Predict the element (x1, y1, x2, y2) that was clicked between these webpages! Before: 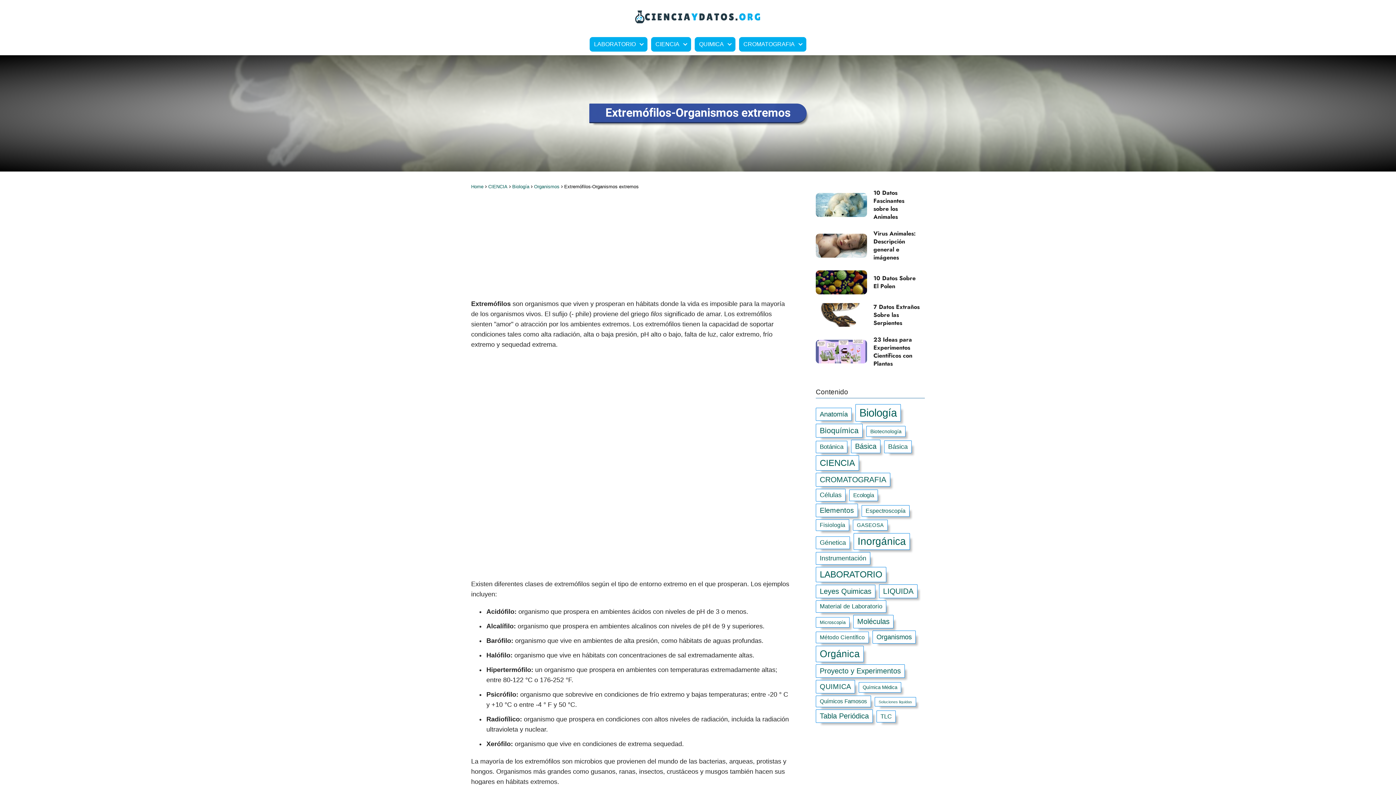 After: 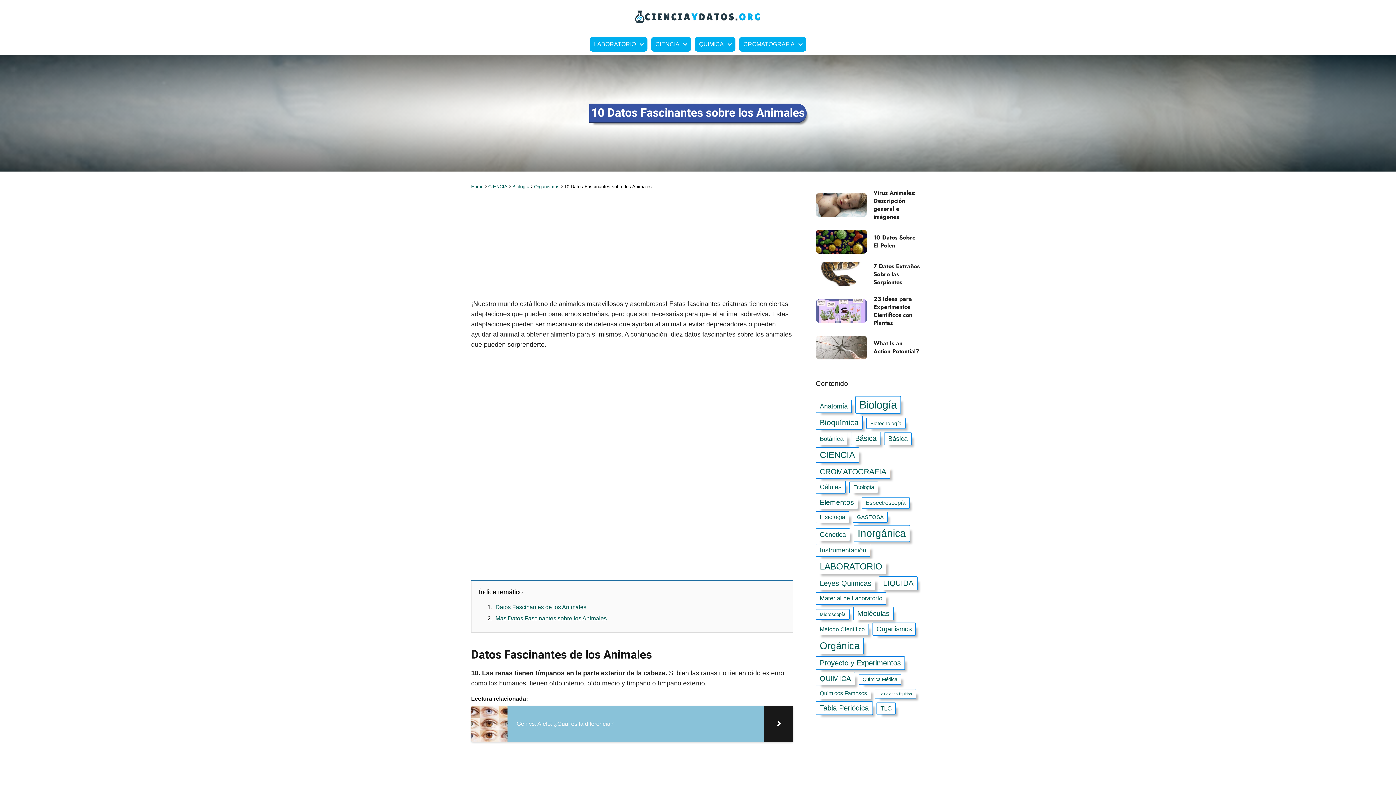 Action: label: 10 Datos Fascinantes sobre los Animales bbox: (815, 189, 925, 221)